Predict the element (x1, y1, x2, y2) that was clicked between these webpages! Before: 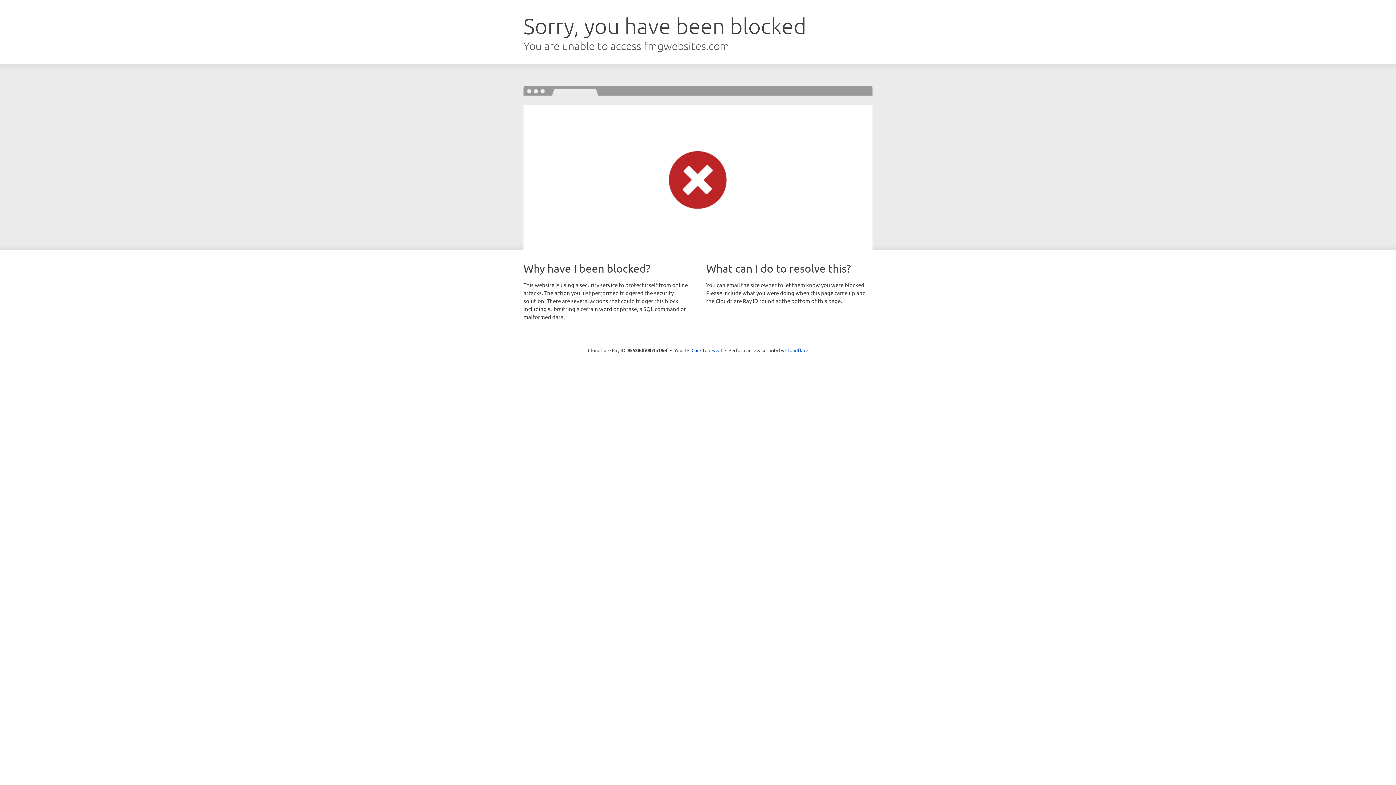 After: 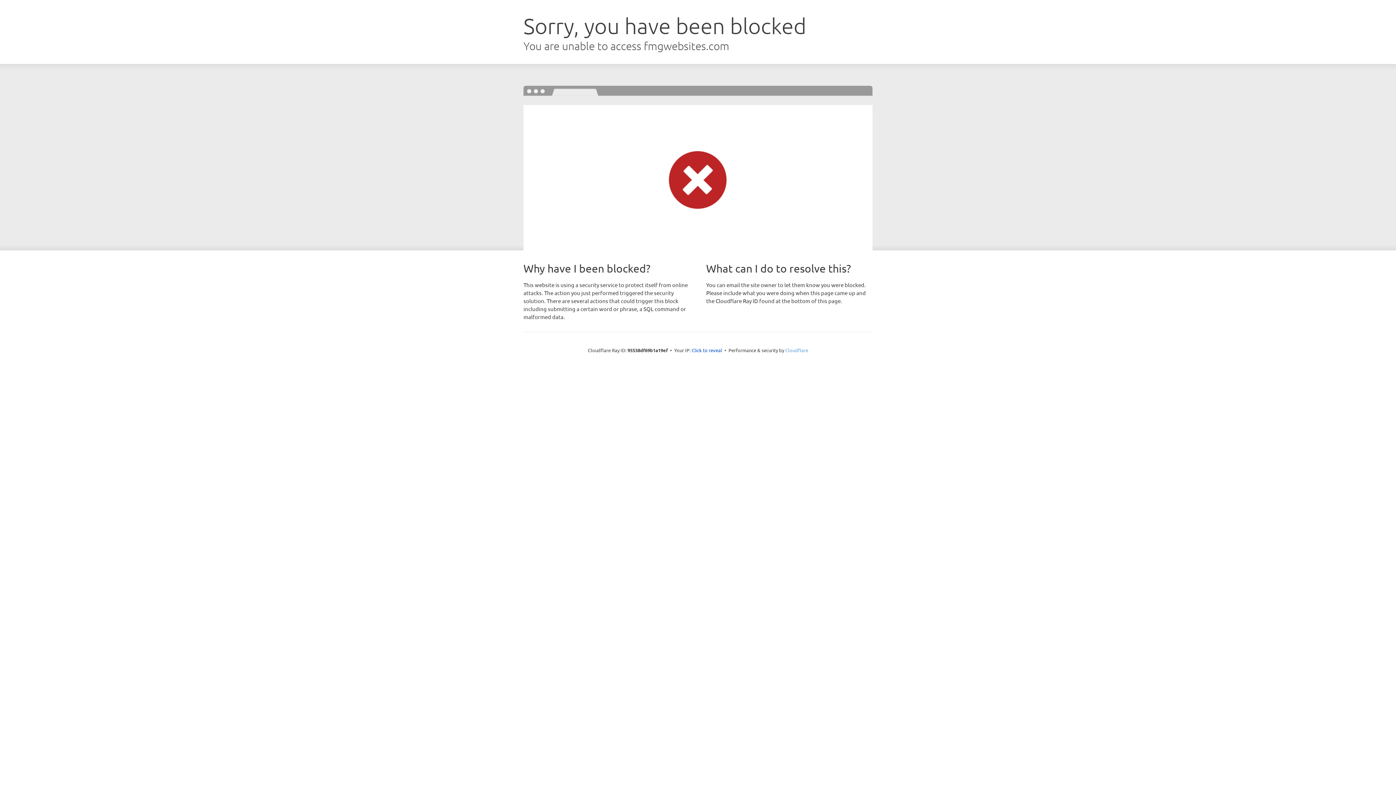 Action: label: Cloudflare bbox: (785, 347, 808, 353)